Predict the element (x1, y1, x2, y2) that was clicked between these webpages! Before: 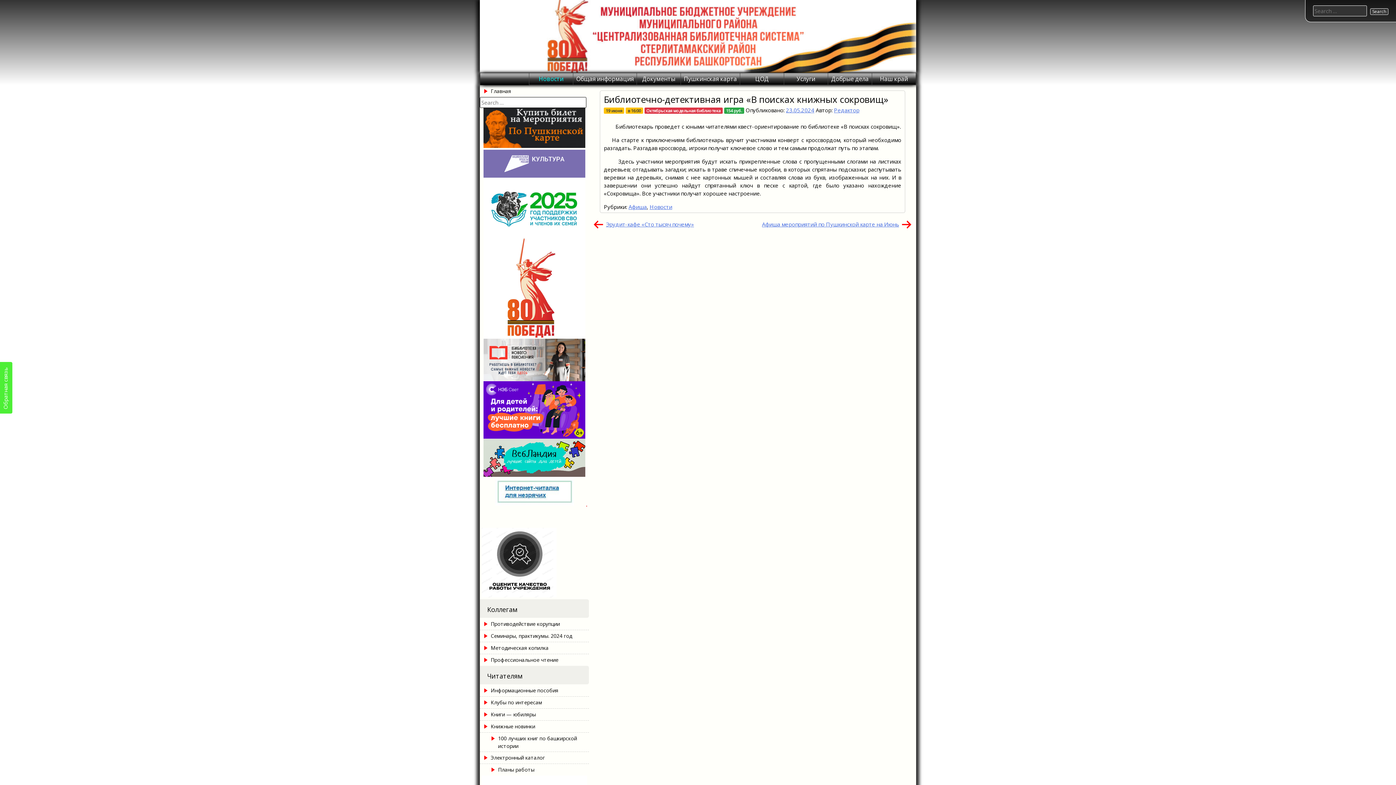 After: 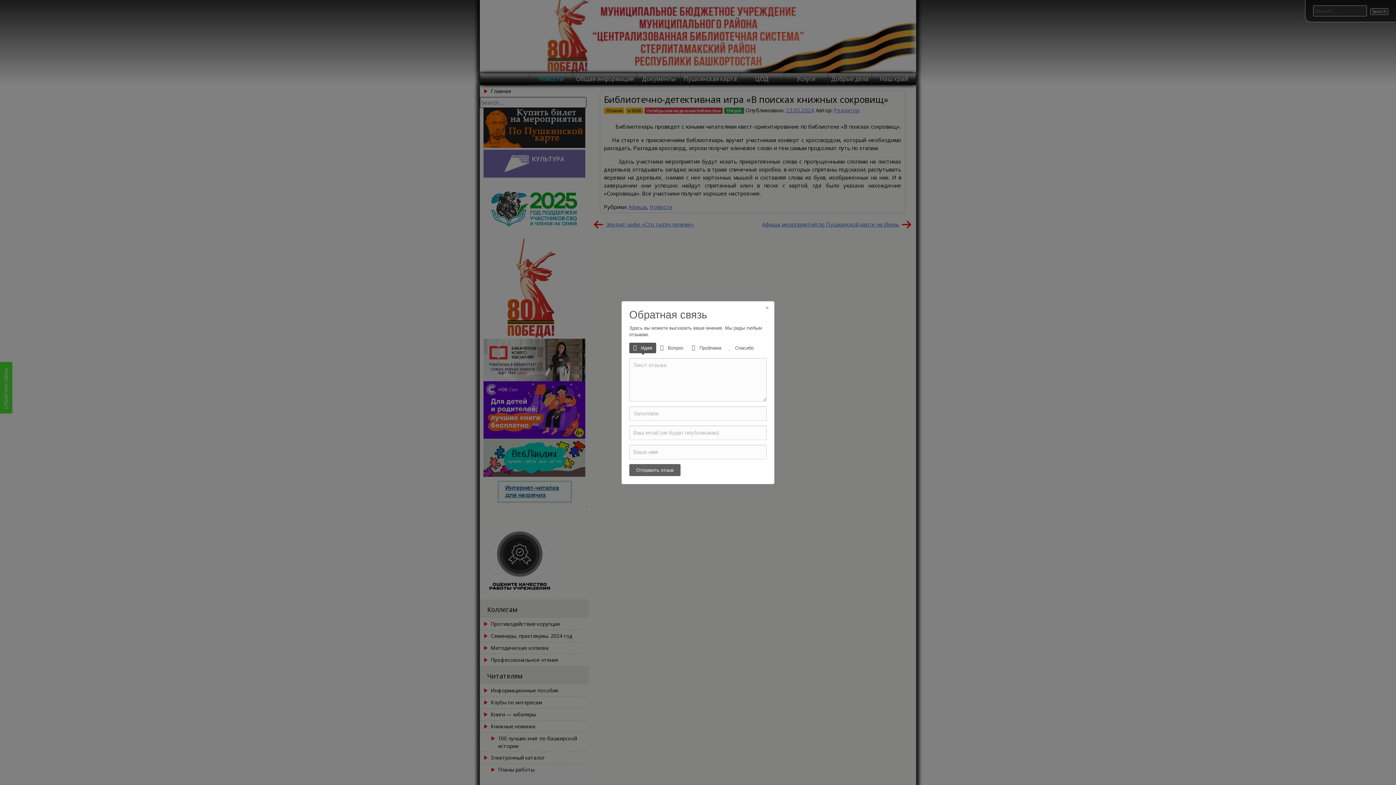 Action: label: Обратная связь bbox: (-2, 362, 12, 413)